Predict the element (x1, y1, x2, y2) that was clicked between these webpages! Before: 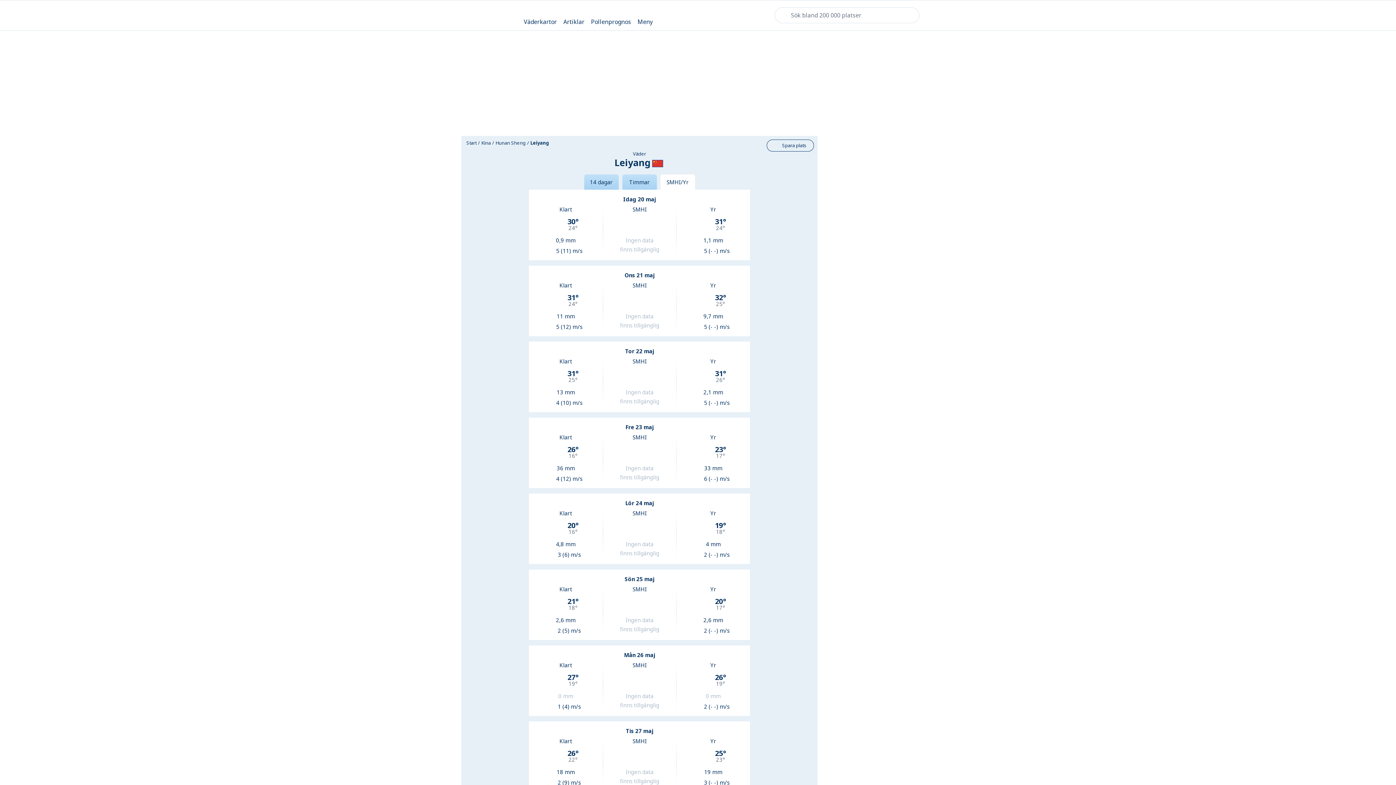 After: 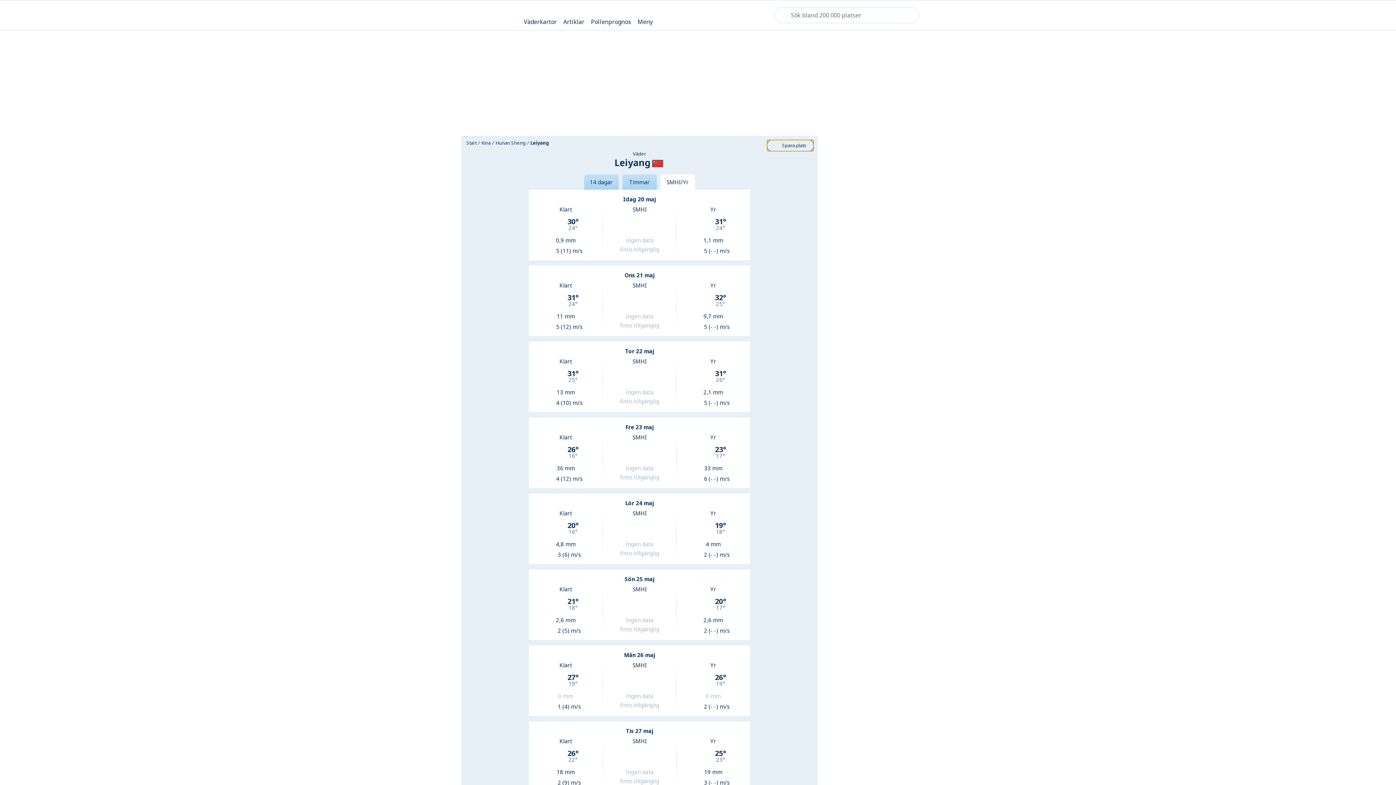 Action: label: Spara plats bbox: (766, 139, 814, 151)